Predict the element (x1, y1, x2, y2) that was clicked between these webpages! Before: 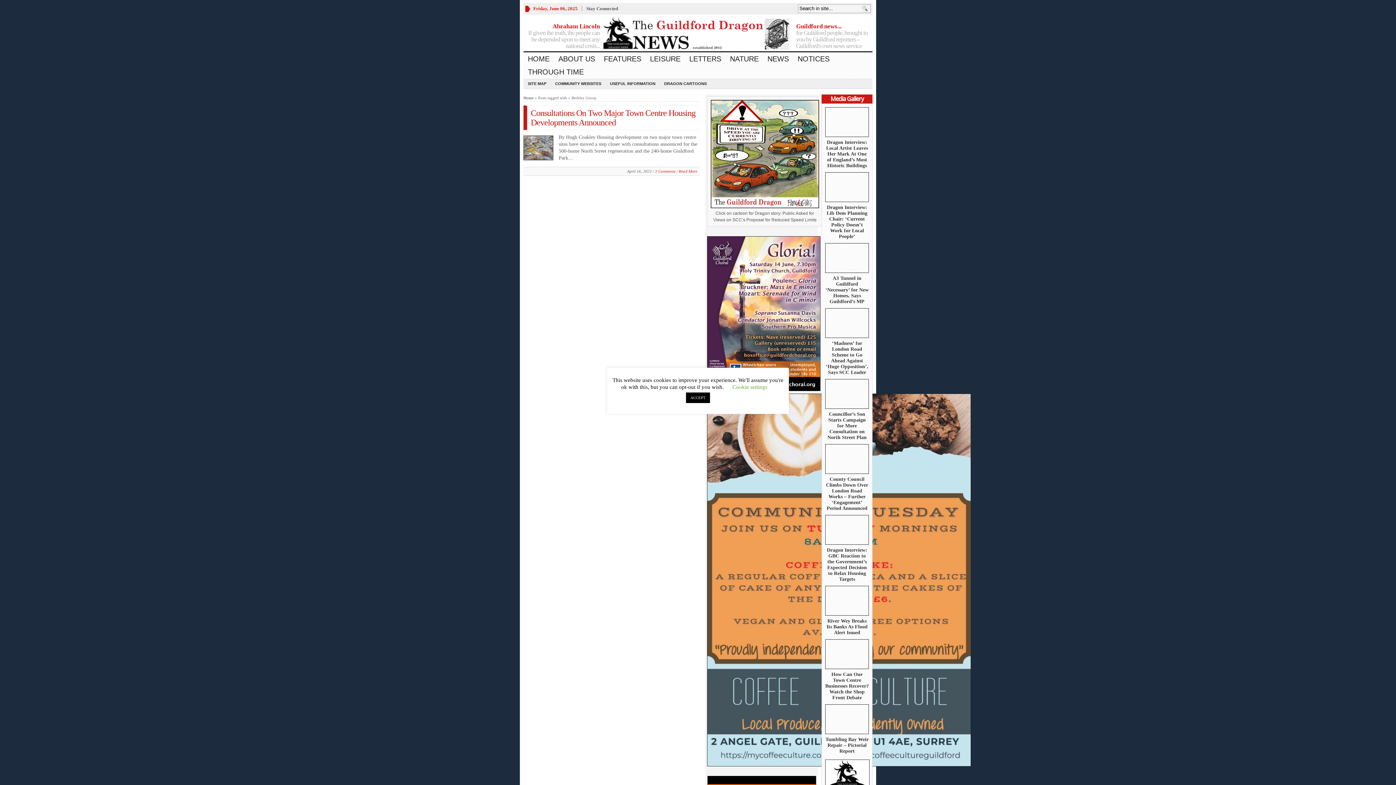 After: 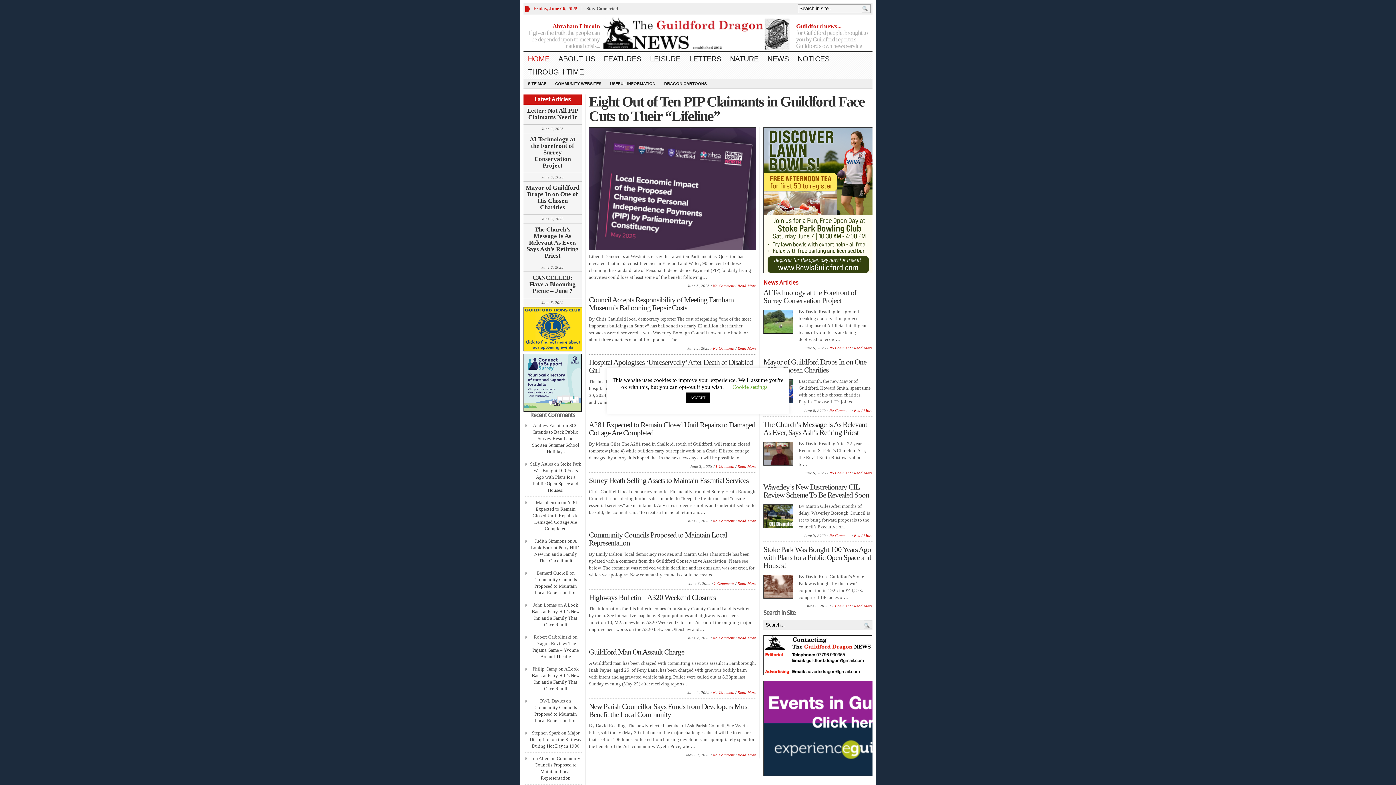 Action: bbox: (632, 20, 763, 49)